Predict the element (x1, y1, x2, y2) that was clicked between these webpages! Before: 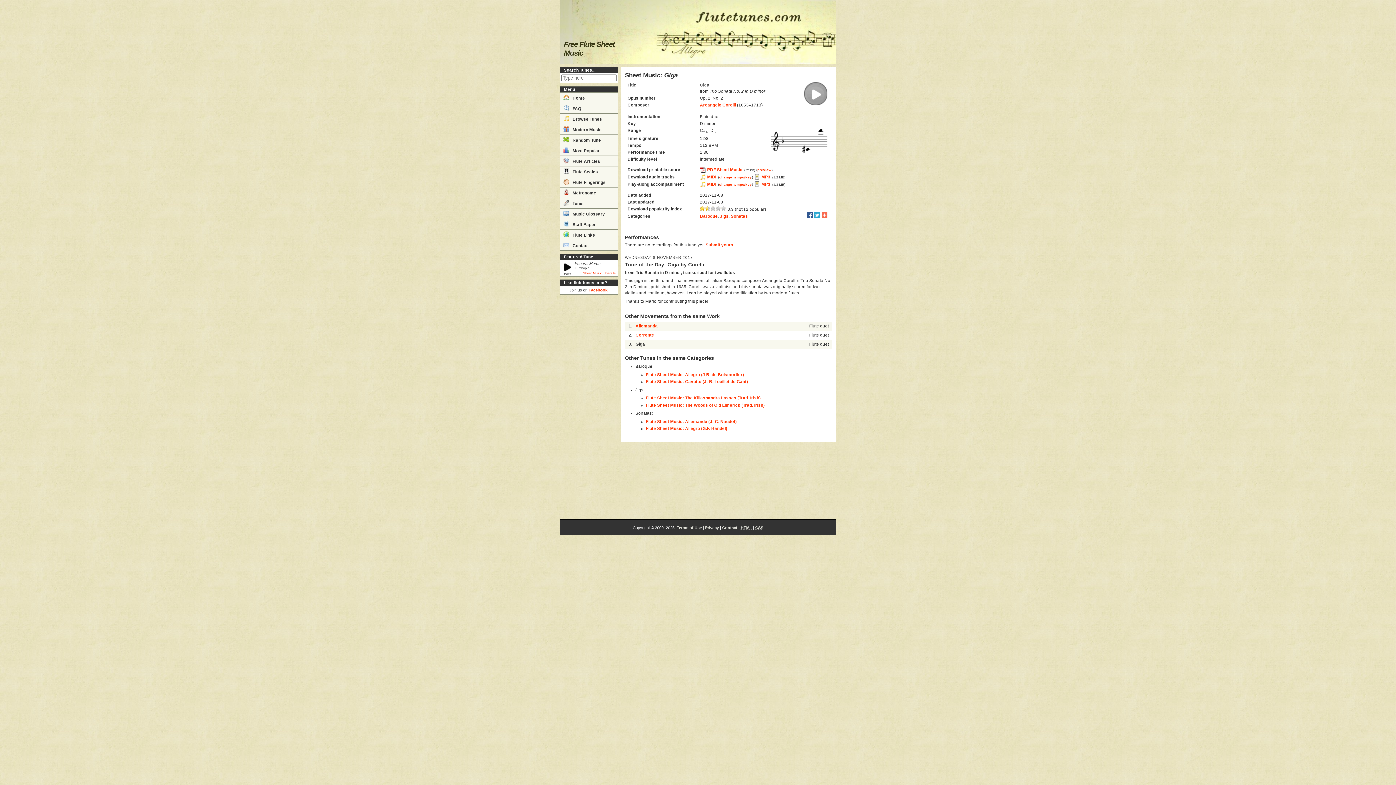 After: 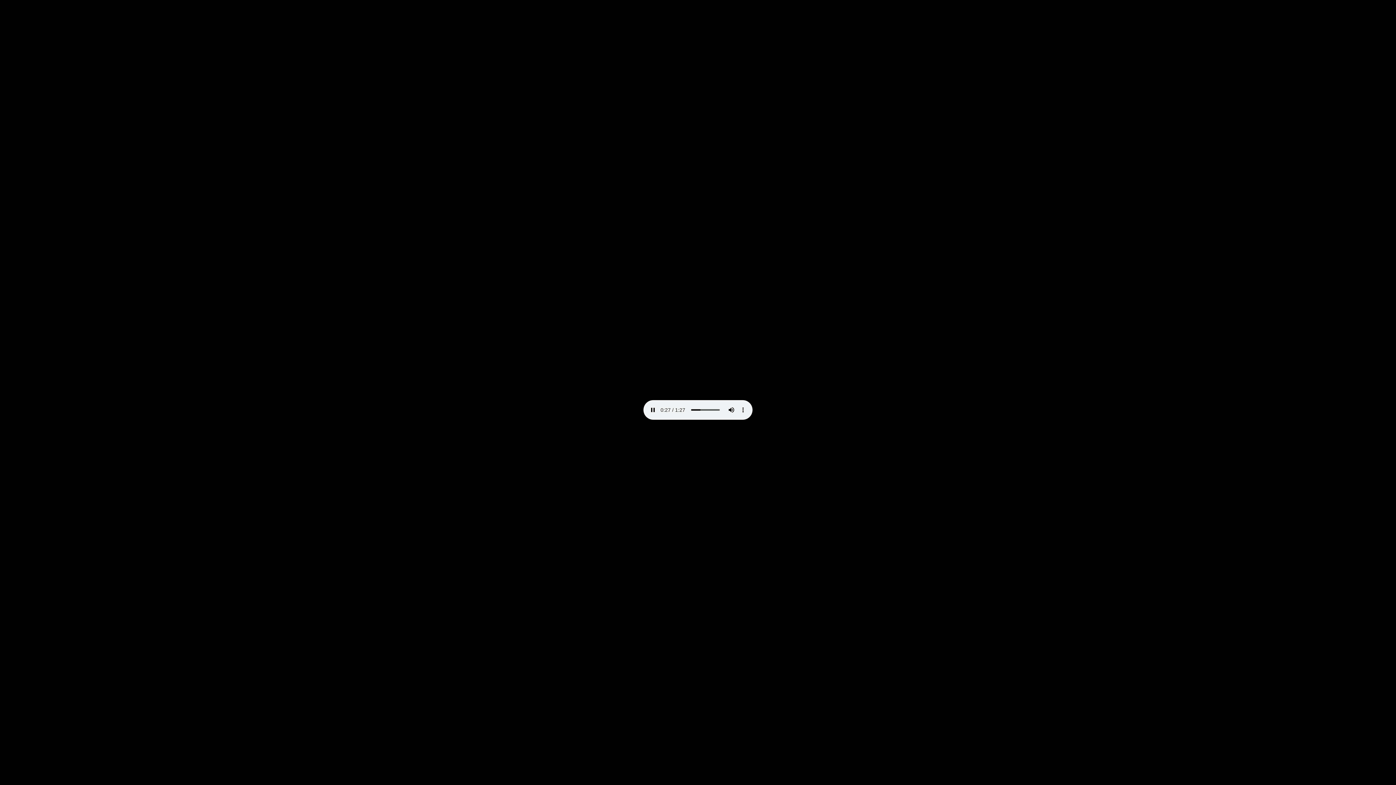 Action: bbox: (754, 174, 771, 179) label: MP3